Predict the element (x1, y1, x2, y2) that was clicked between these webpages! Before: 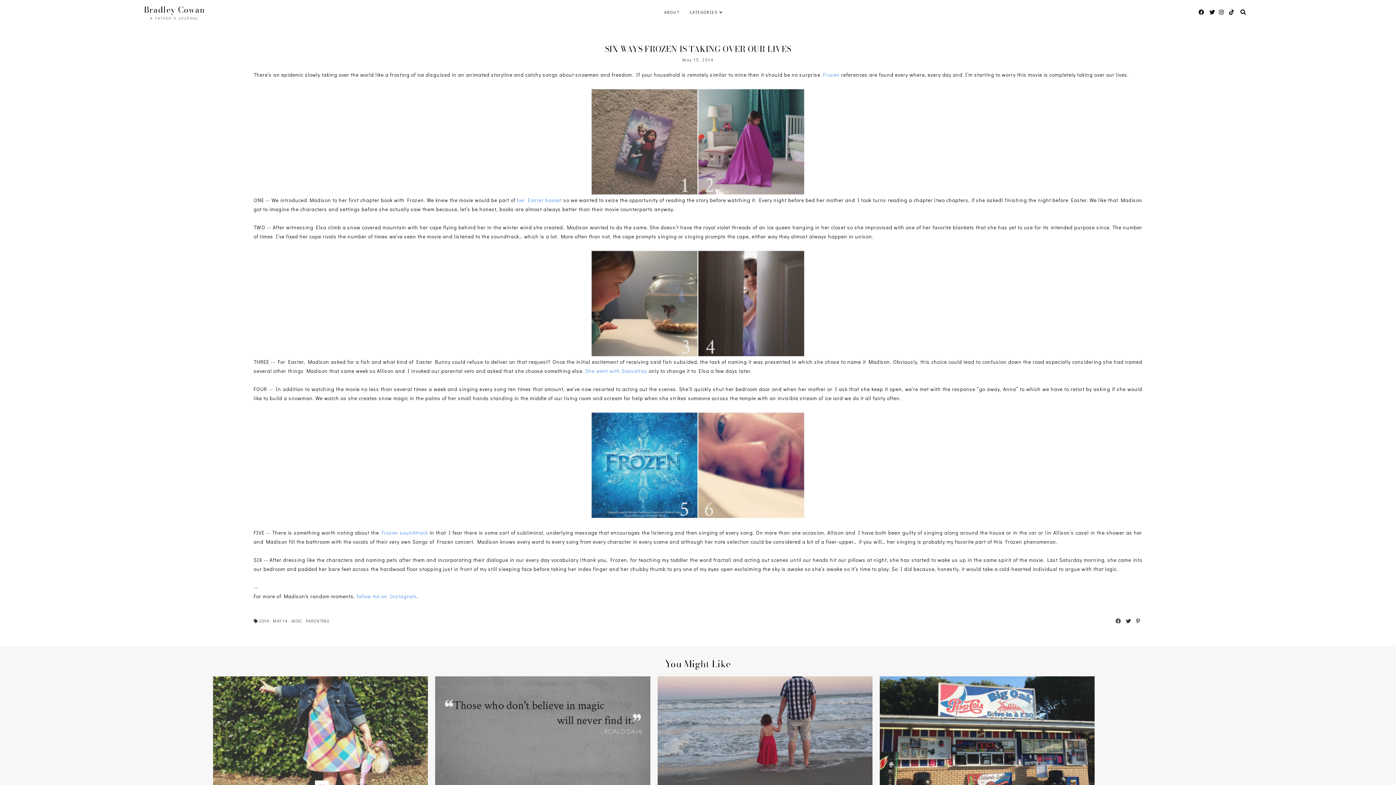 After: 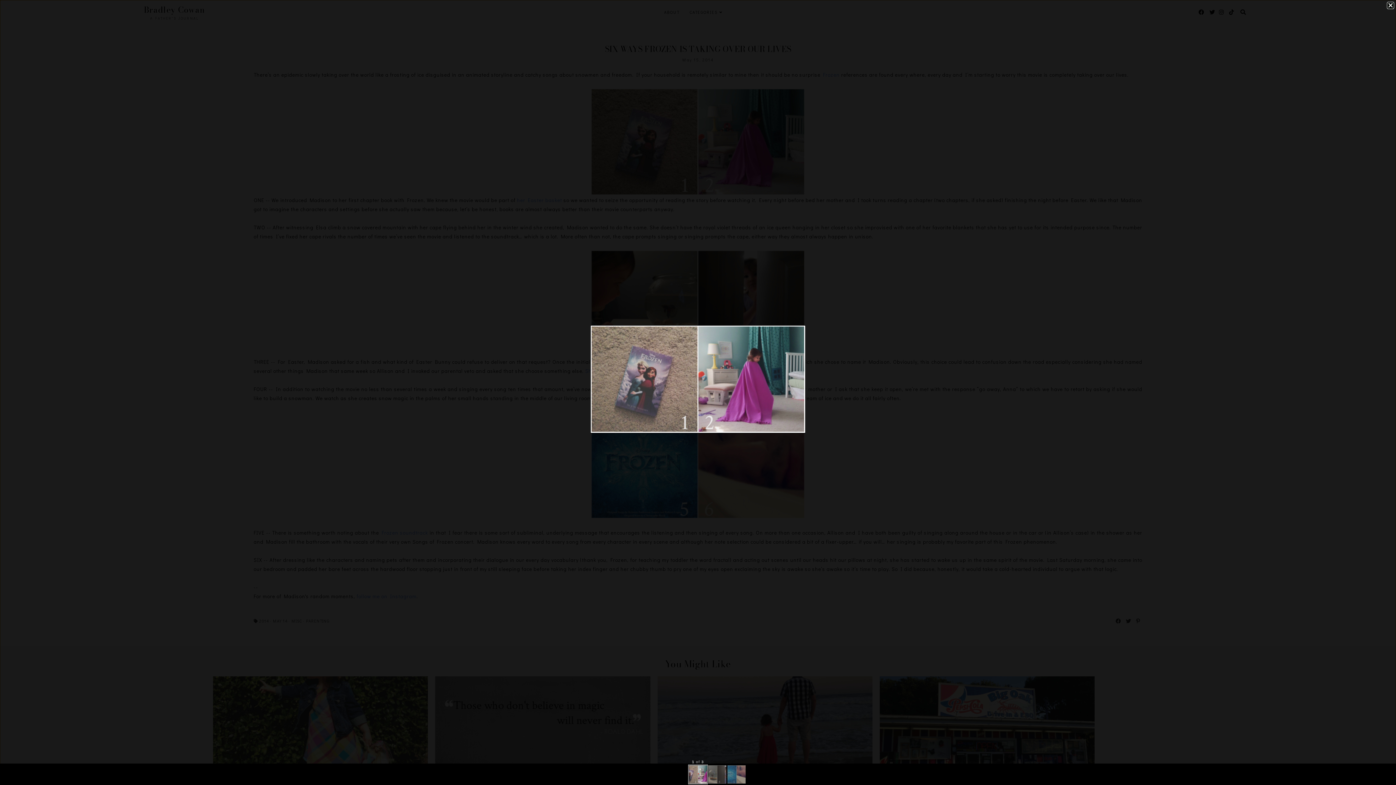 Action: bbox: (590, 89, 805, 96)